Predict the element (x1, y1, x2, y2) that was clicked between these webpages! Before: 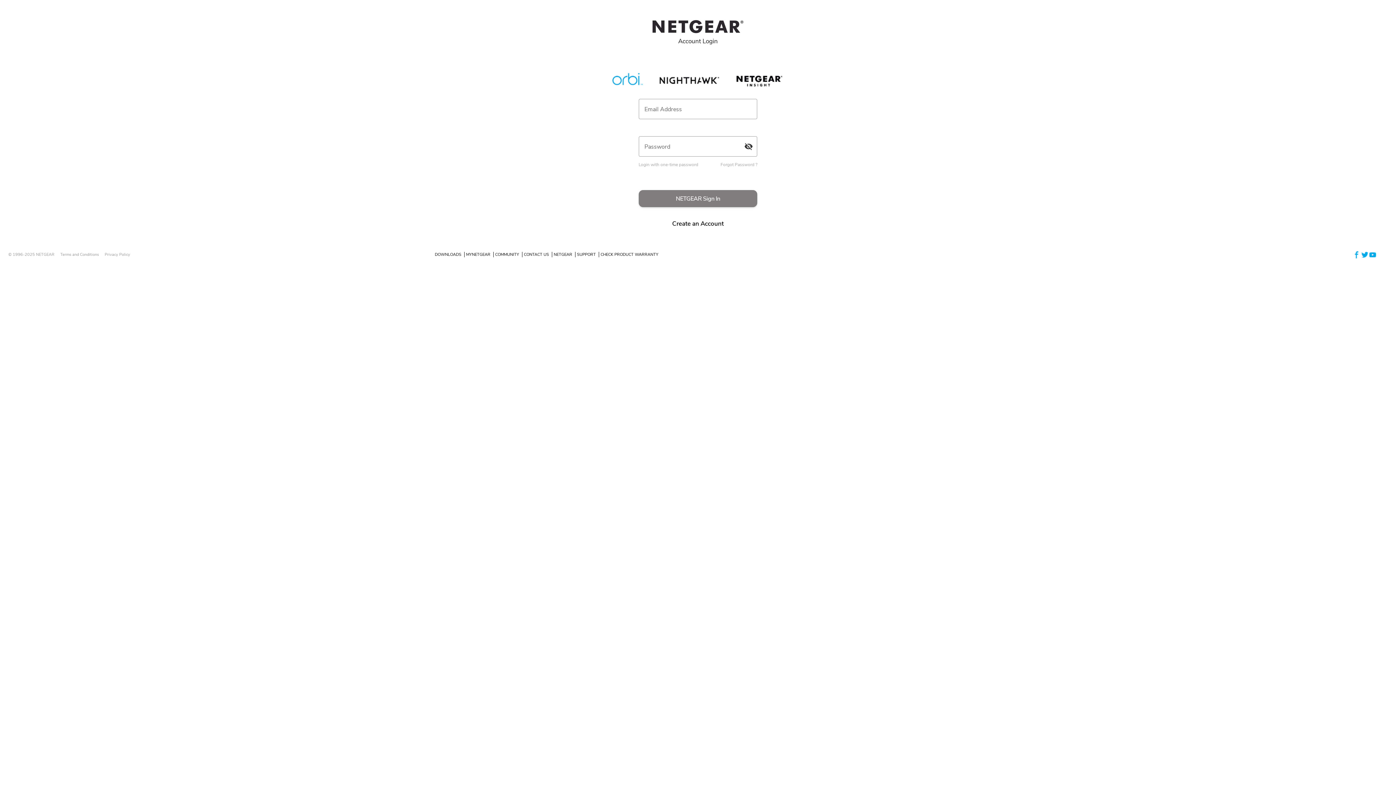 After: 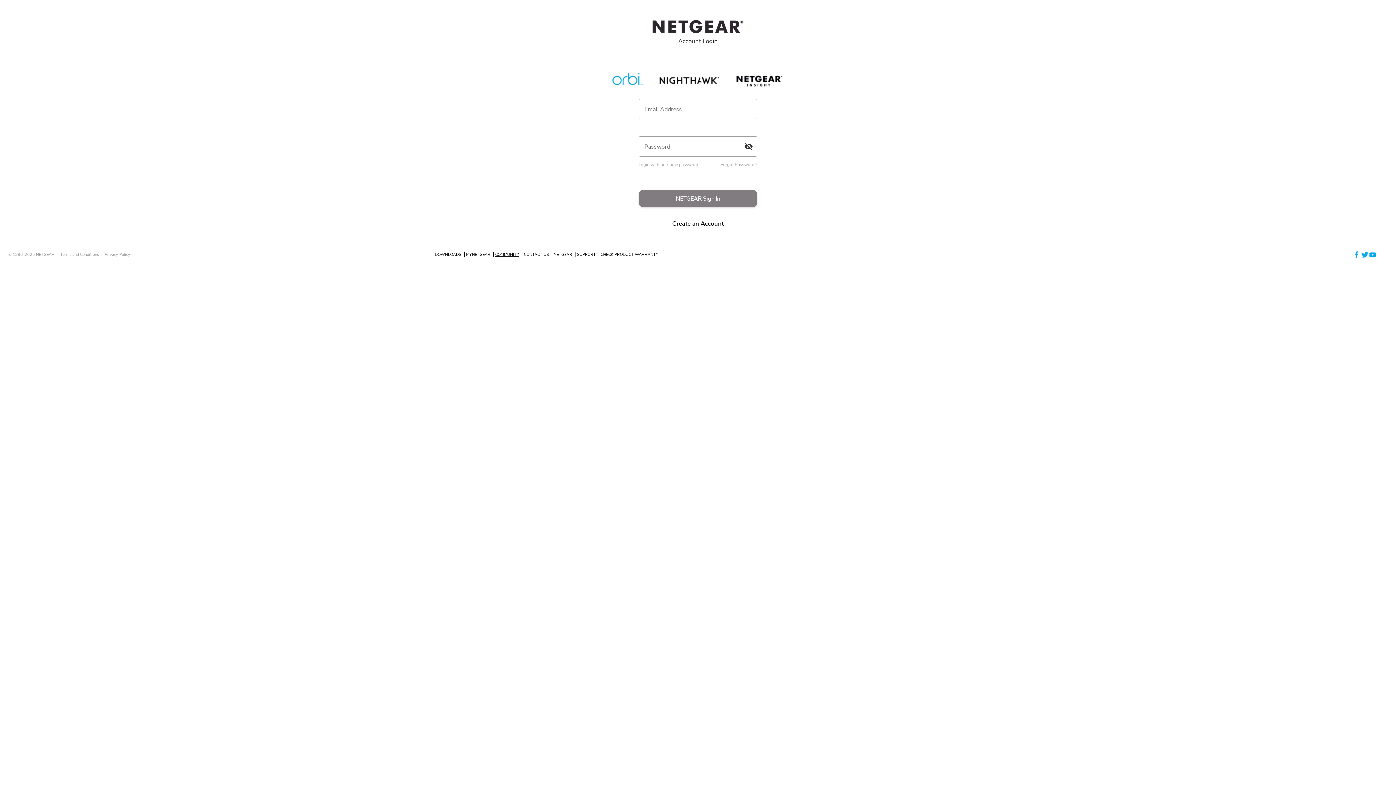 Action: label: COMMUNITY bbox: (495, 252, 522, 257)